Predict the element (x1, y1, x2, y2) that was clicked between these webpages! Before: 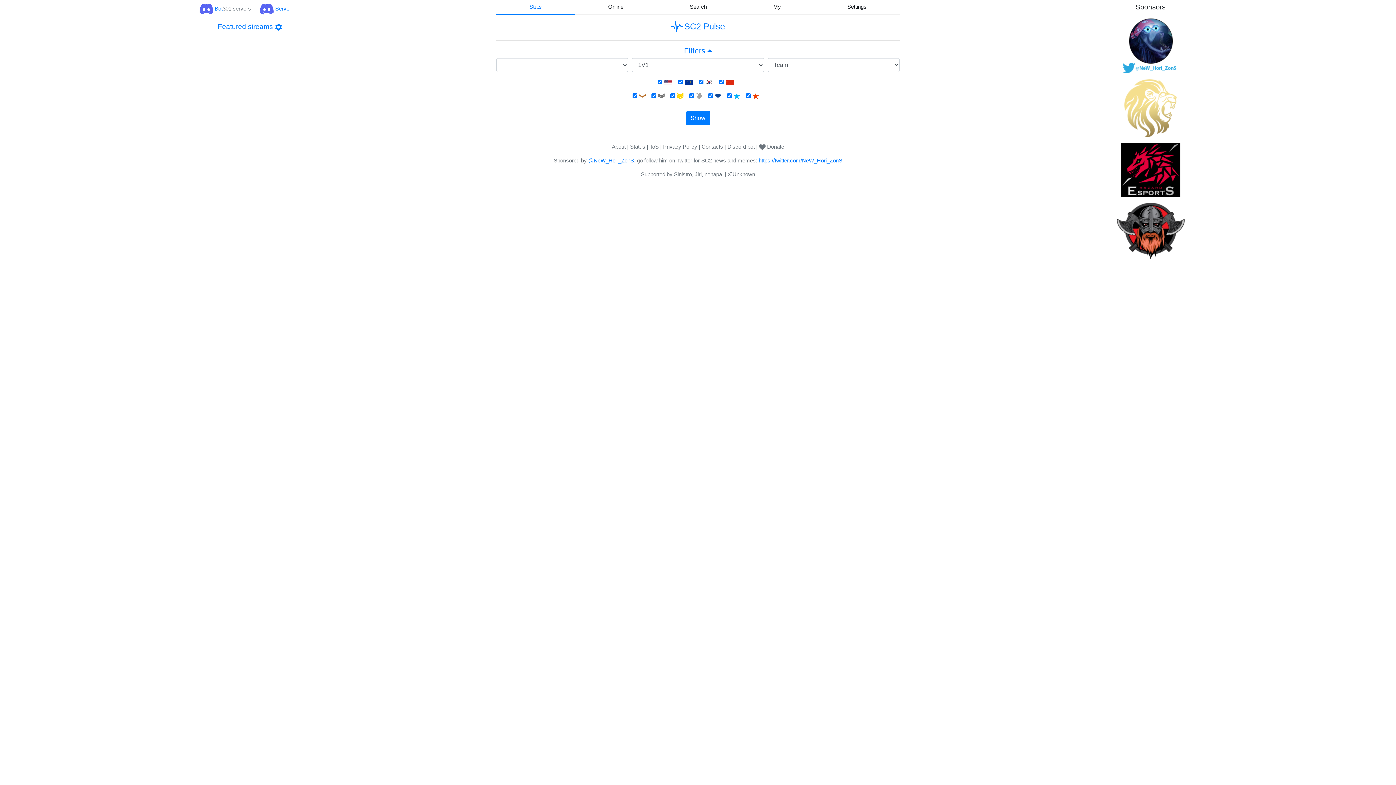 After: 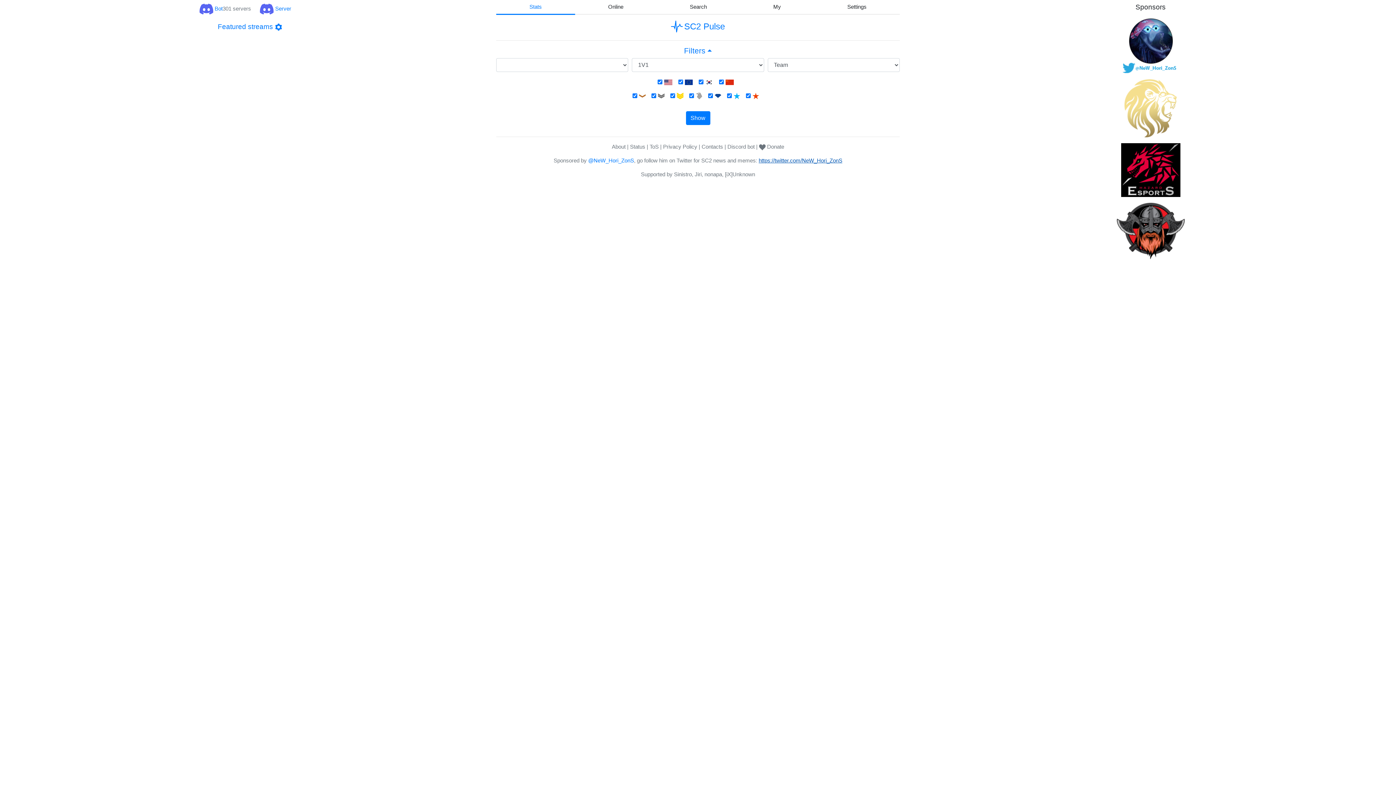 Action: label: https://twitter.com/NeW_Hori_ZonS bbox: (758, 157, 842, 163)